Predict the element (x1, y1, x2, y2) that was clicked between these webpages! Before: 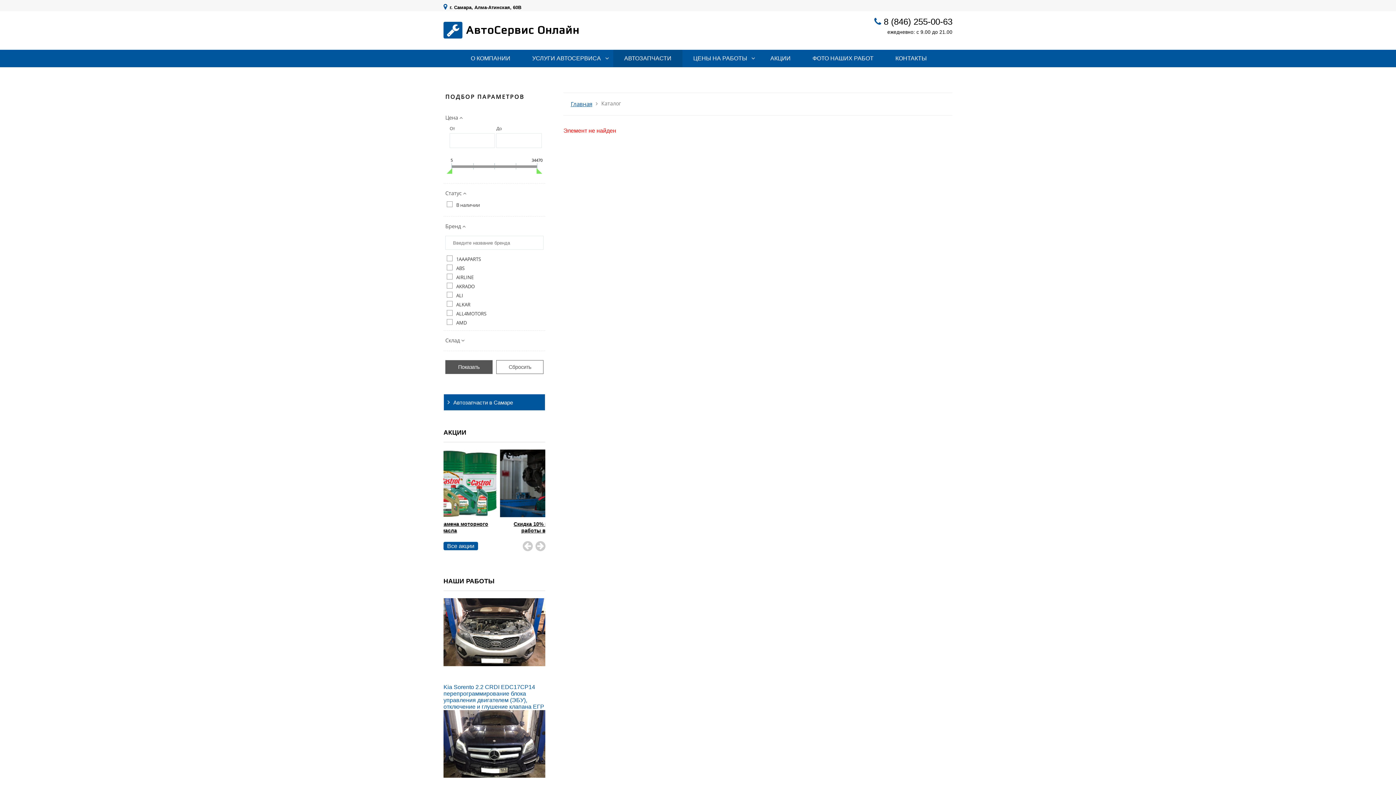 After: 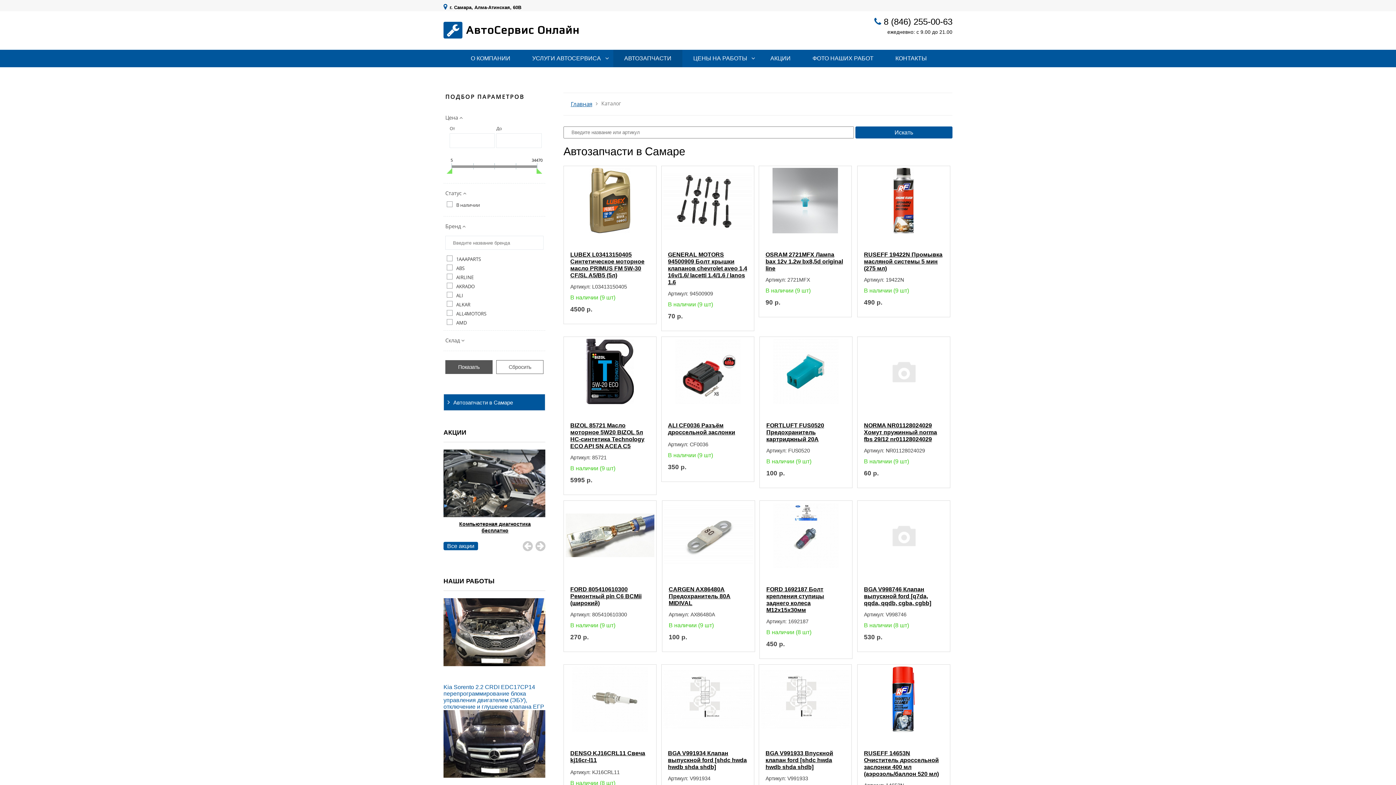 Action: bbox: (613, 49, 682, 67) label: АВТОЗАПЧАСТИ